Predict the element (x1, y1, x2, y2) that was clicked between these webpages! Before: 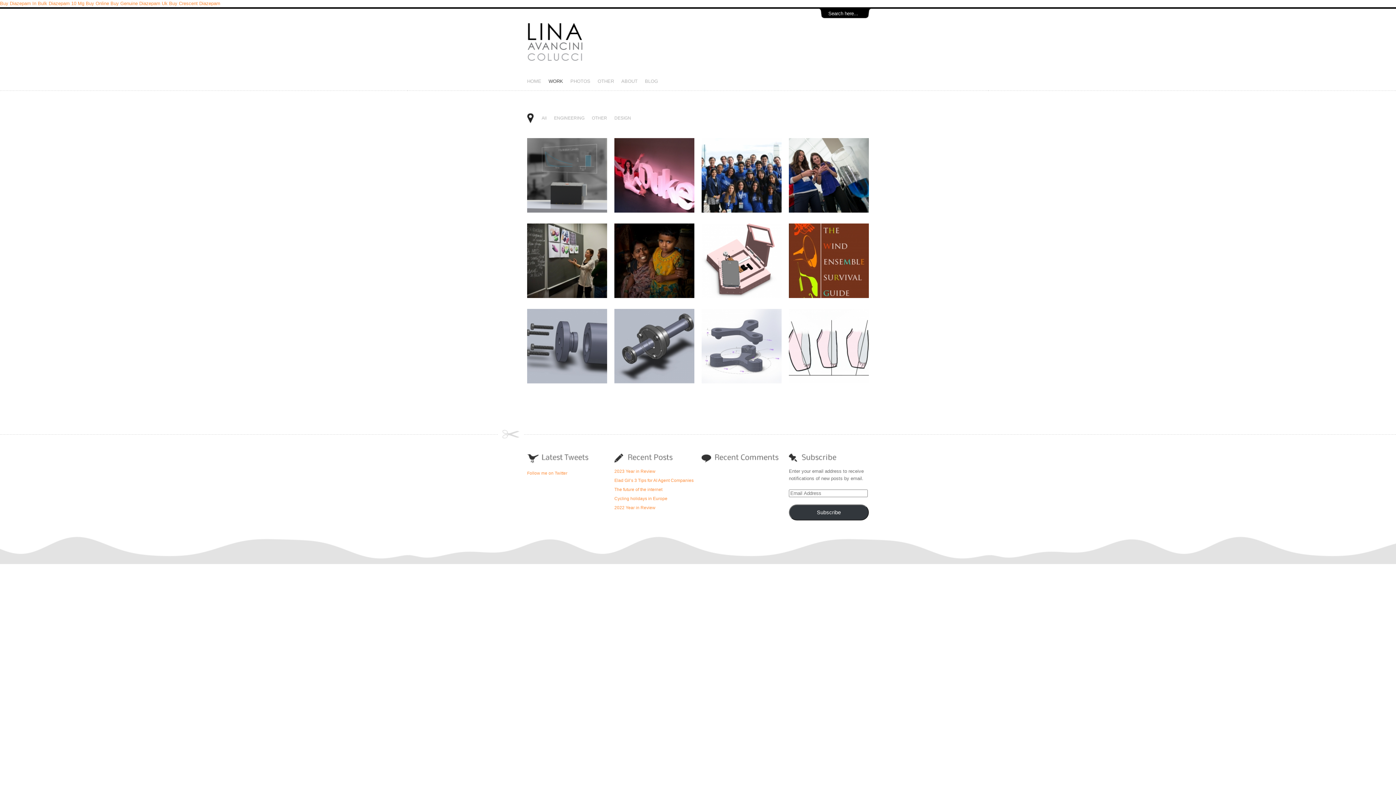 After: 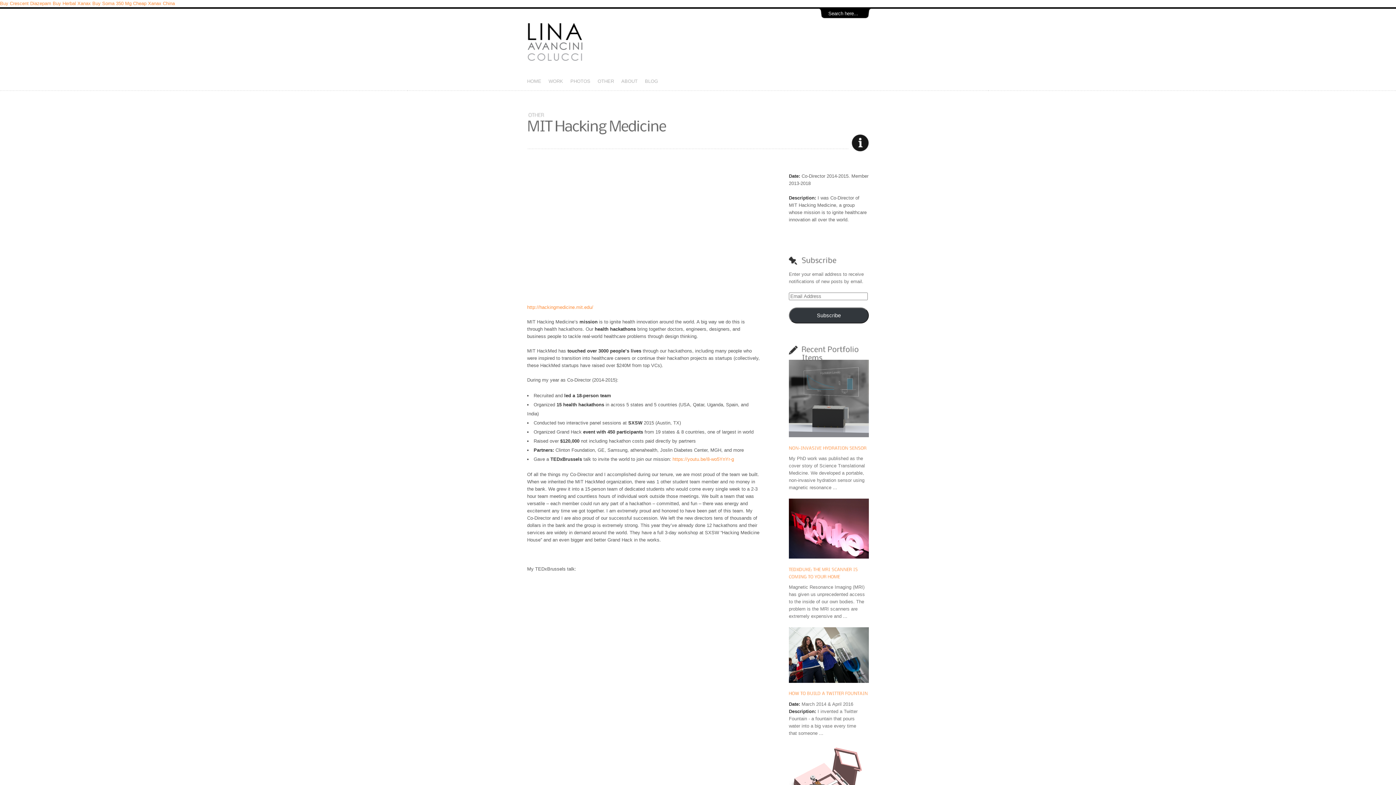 Action: bbox: (701, 208, 781, 213)